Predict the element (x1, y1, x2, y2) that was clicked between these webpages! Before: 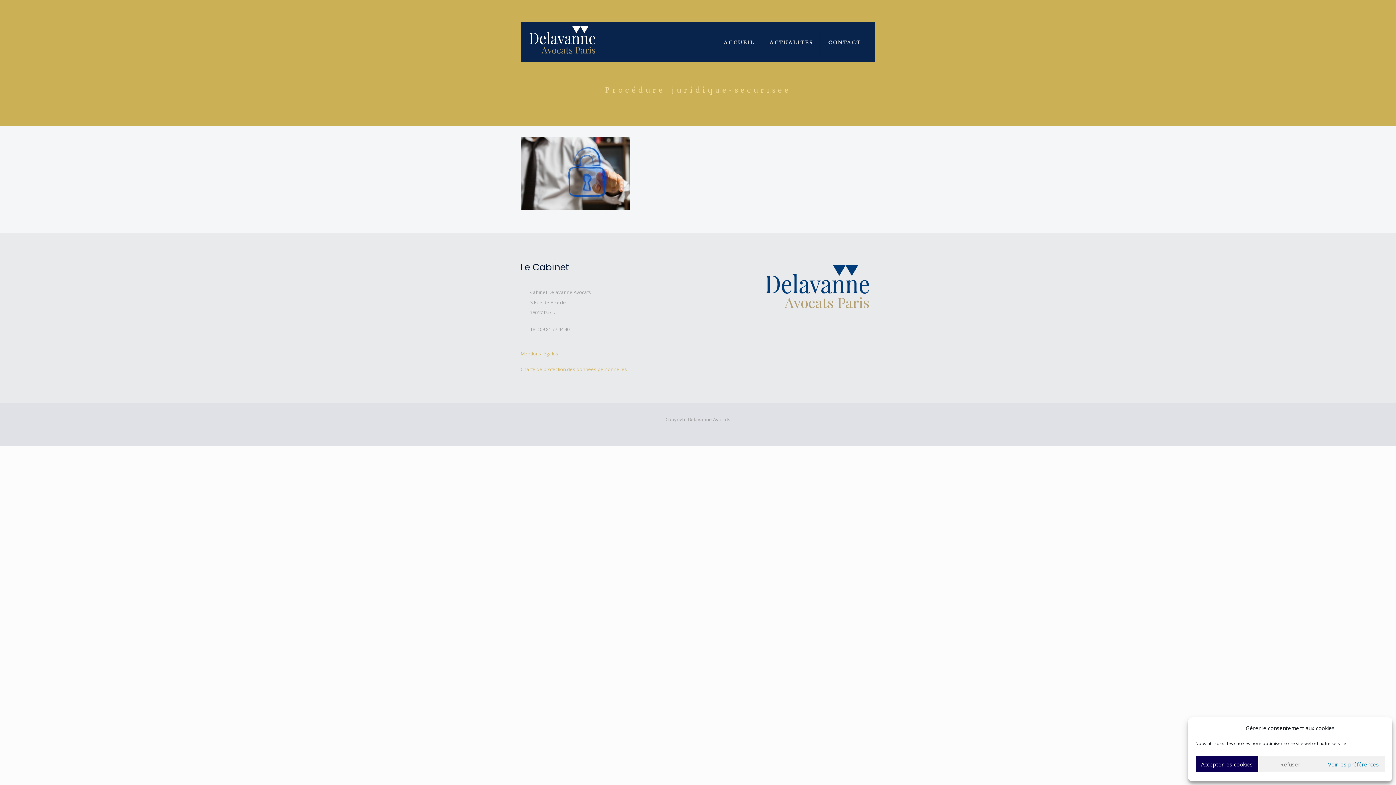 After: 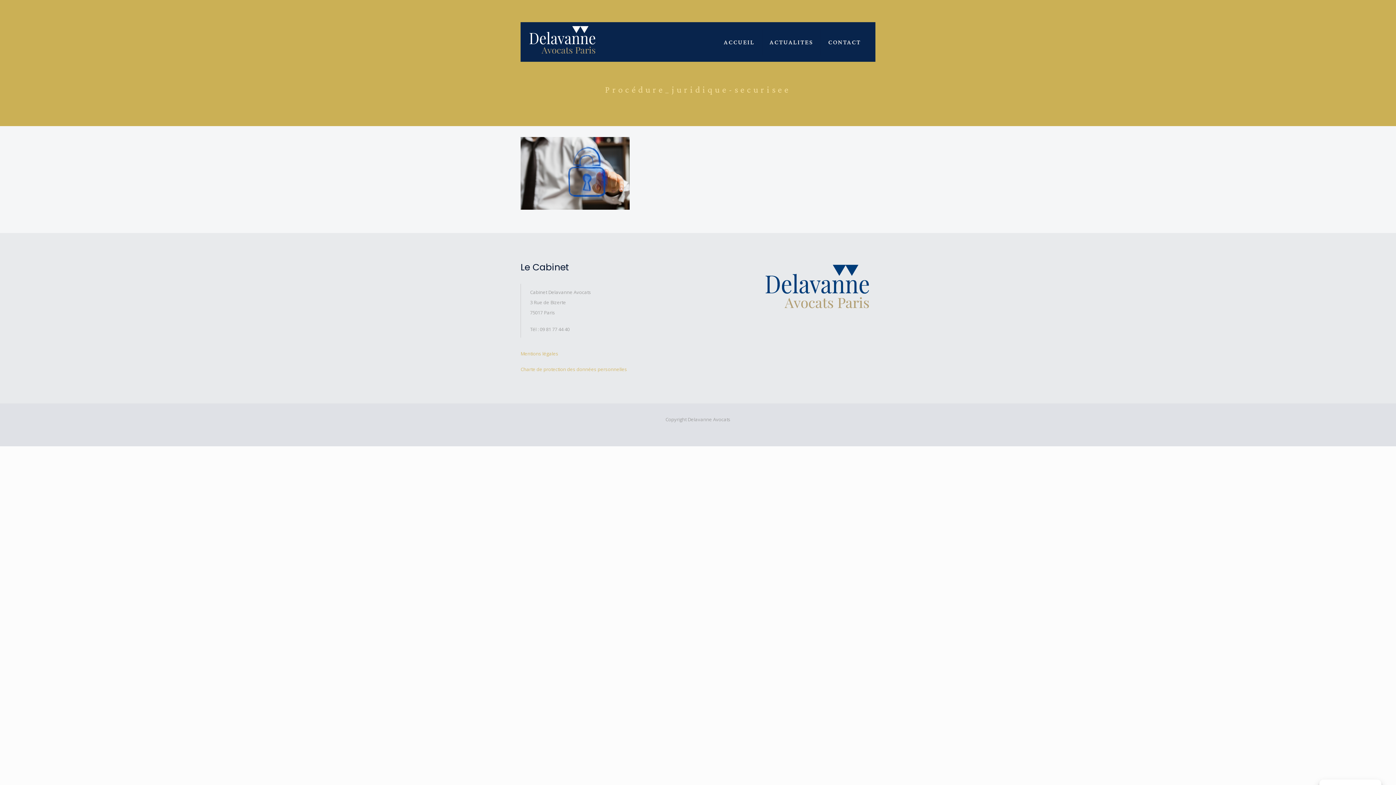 Action: bbox: (1258, 756, 1322, 772) label: Refuser